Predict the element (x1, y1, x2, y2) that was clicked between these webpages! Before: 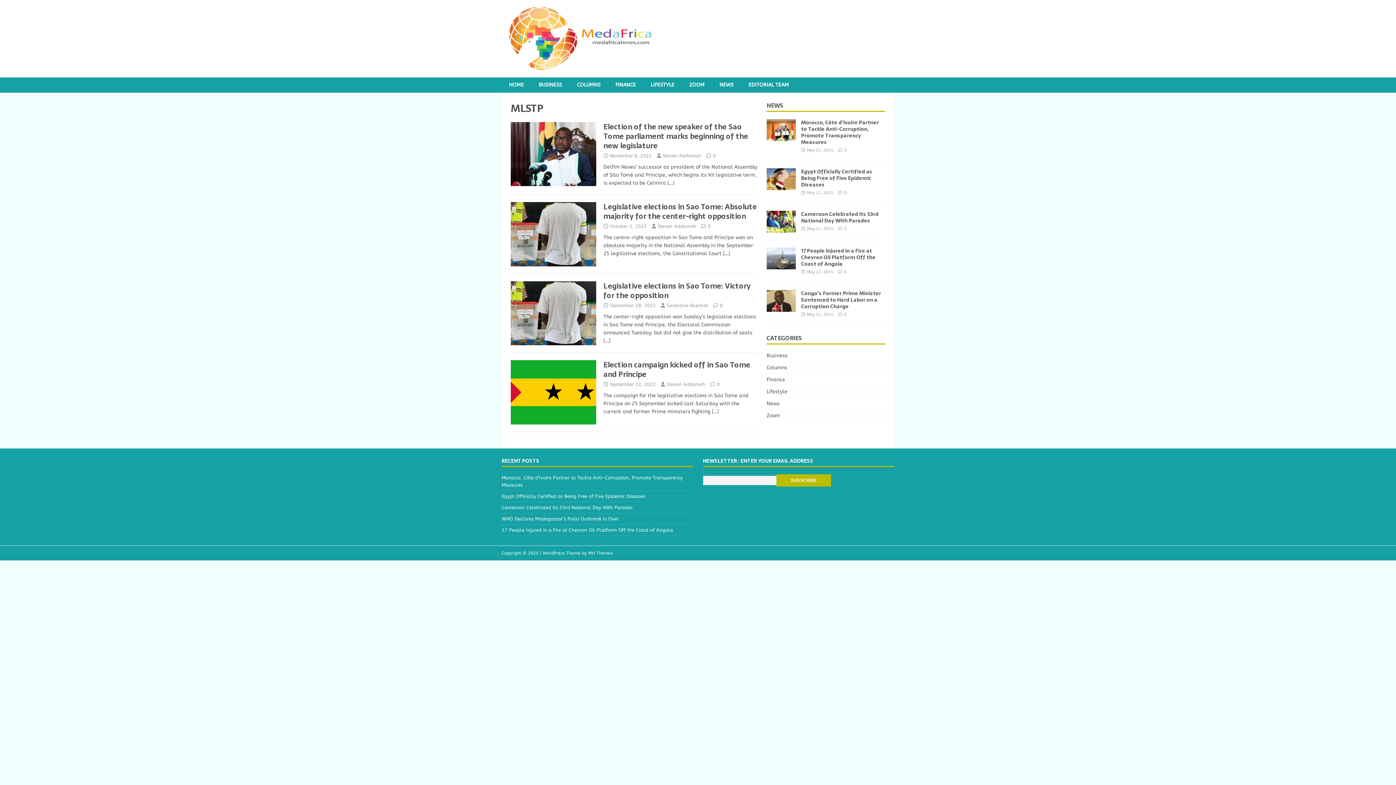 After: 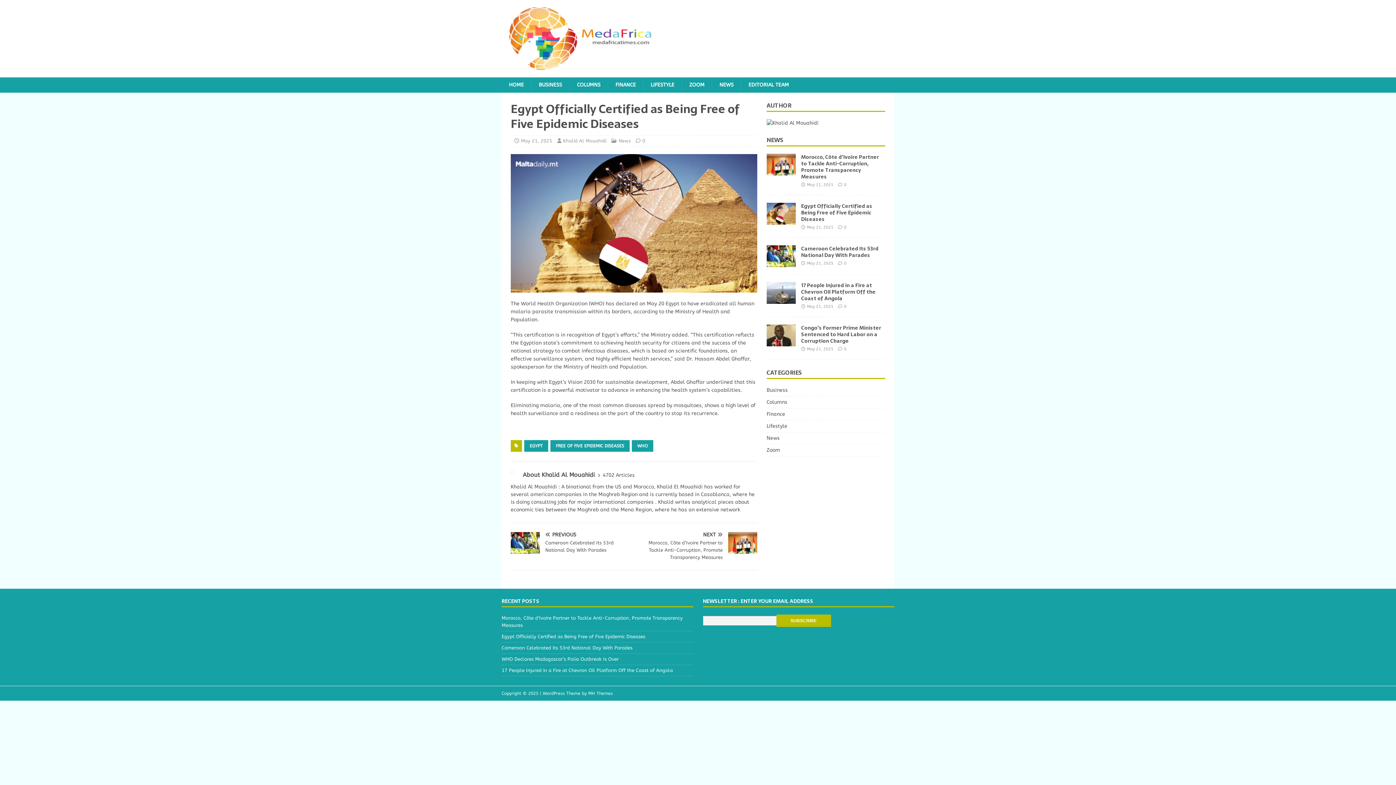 Action: label: Egypt Officially Certified as Being Free of Five Epidemic Diseases bbox: (801, 167, 872, 188)